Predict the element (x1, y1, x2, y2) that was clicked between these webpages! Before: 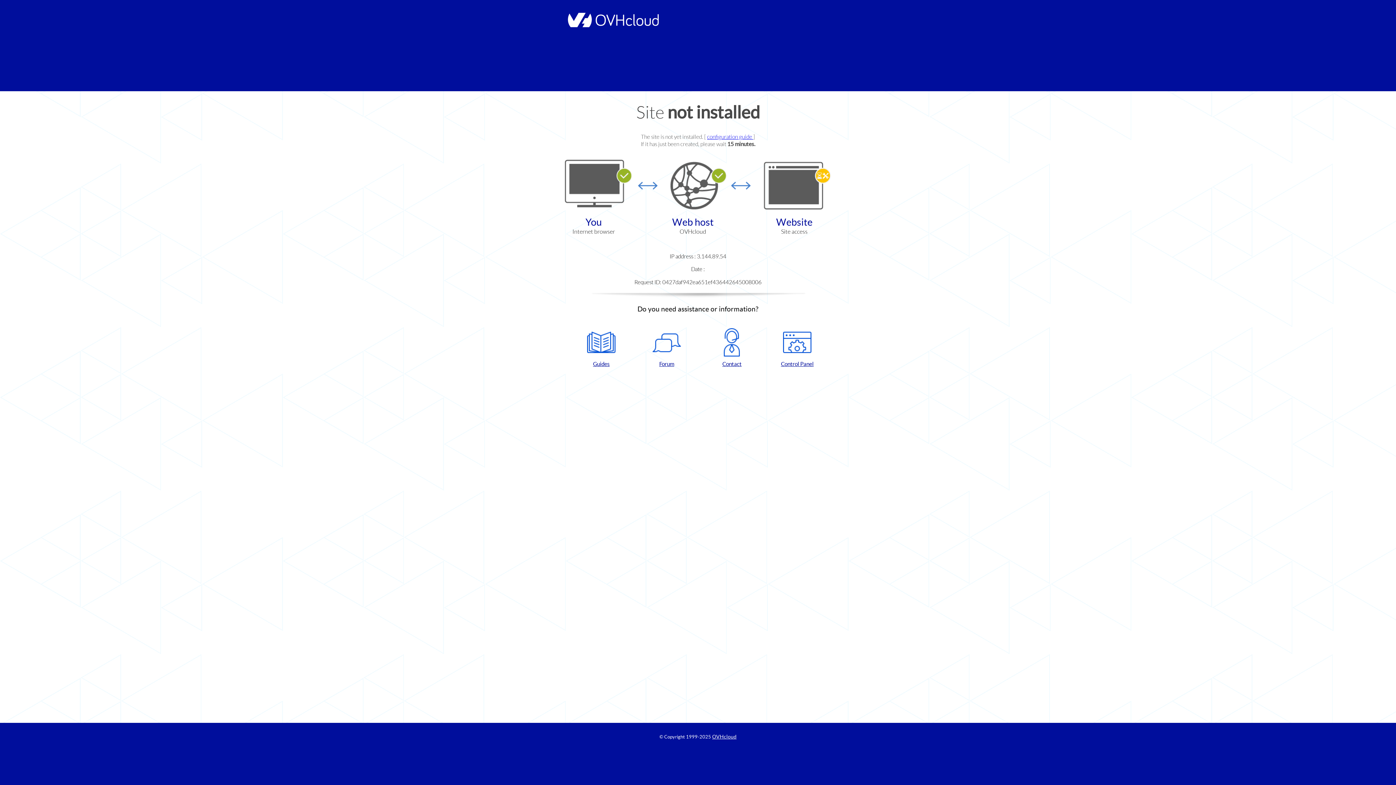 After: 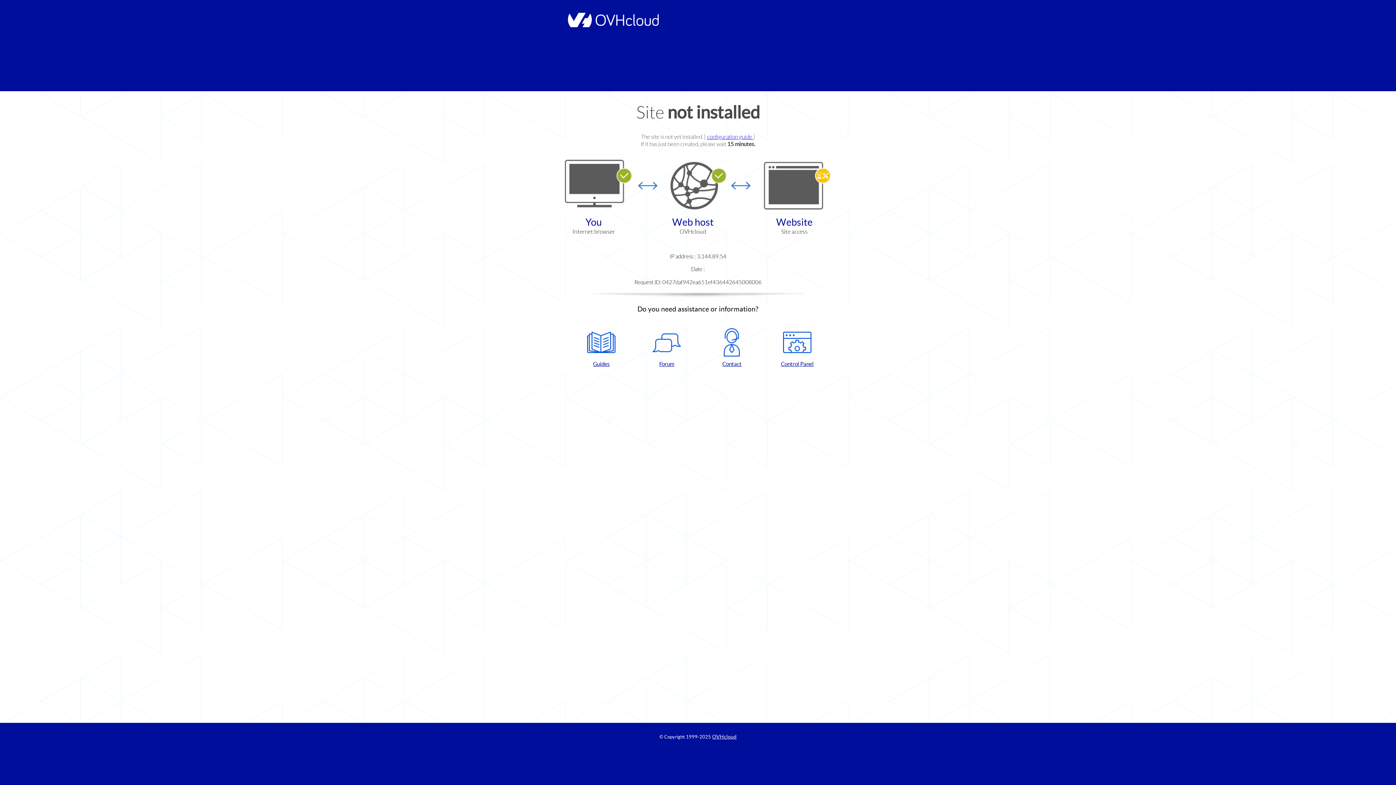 Action: label: Control Panel bbox: (768, 328, 826, 367)